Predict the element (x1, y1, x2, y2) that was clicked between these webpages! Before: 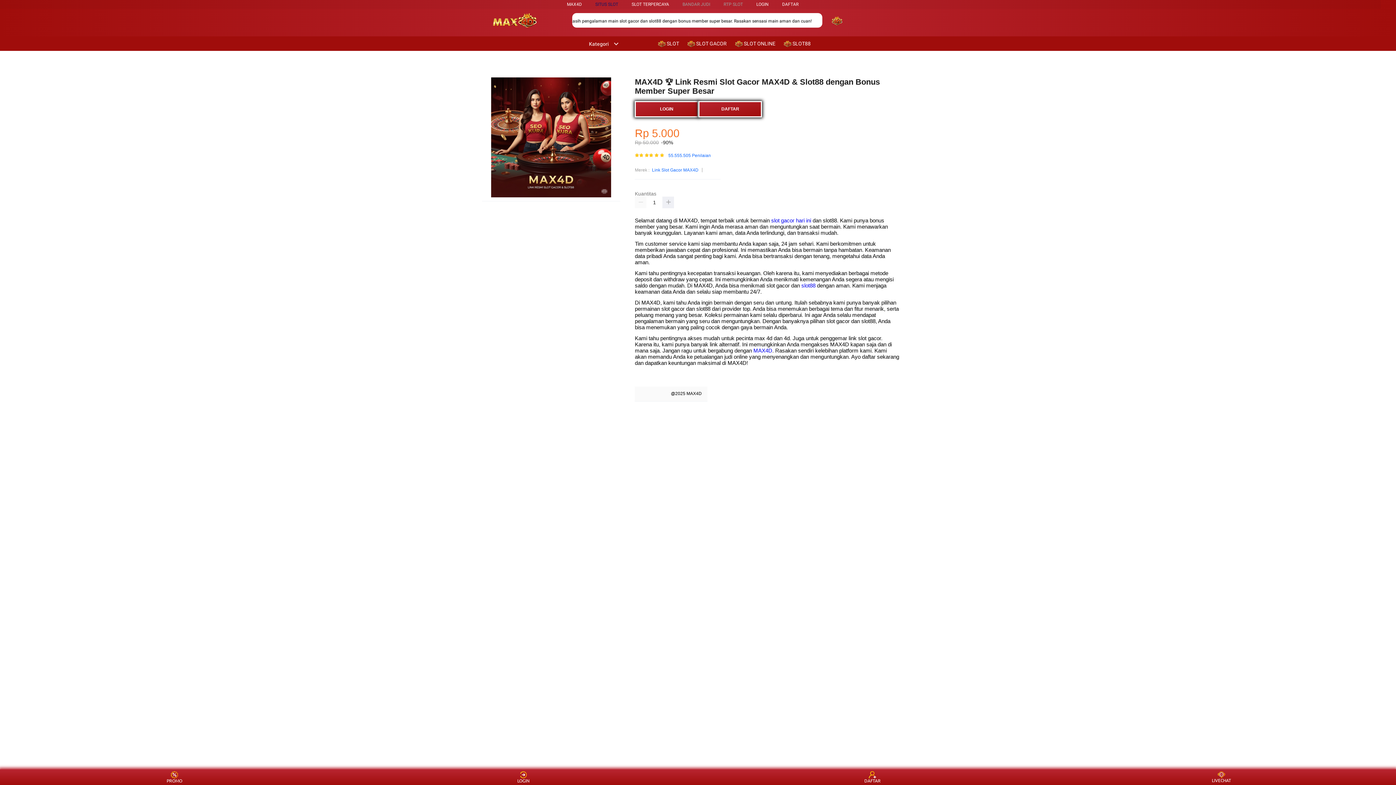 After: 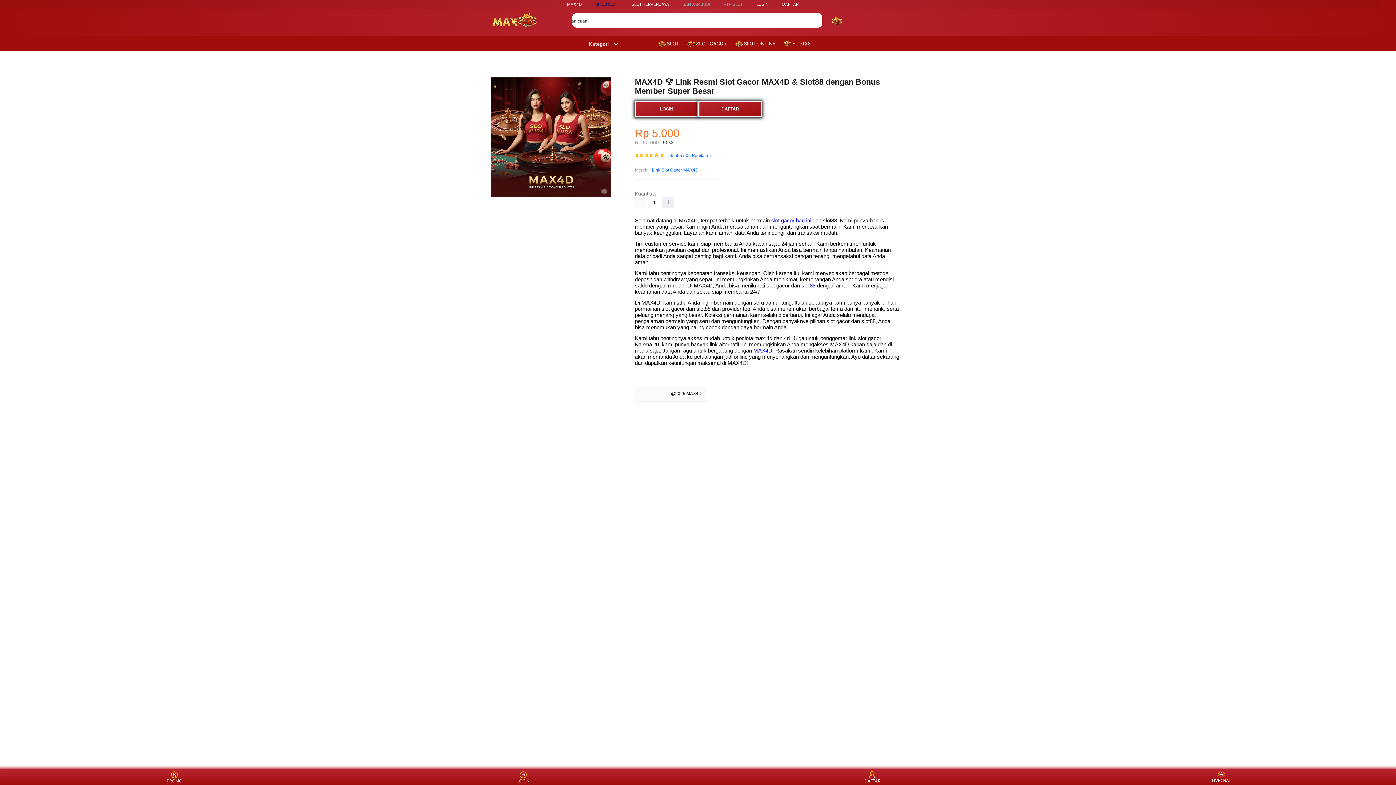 Action: label:  SLOT88 bbox: (784, 36, 814, 50)